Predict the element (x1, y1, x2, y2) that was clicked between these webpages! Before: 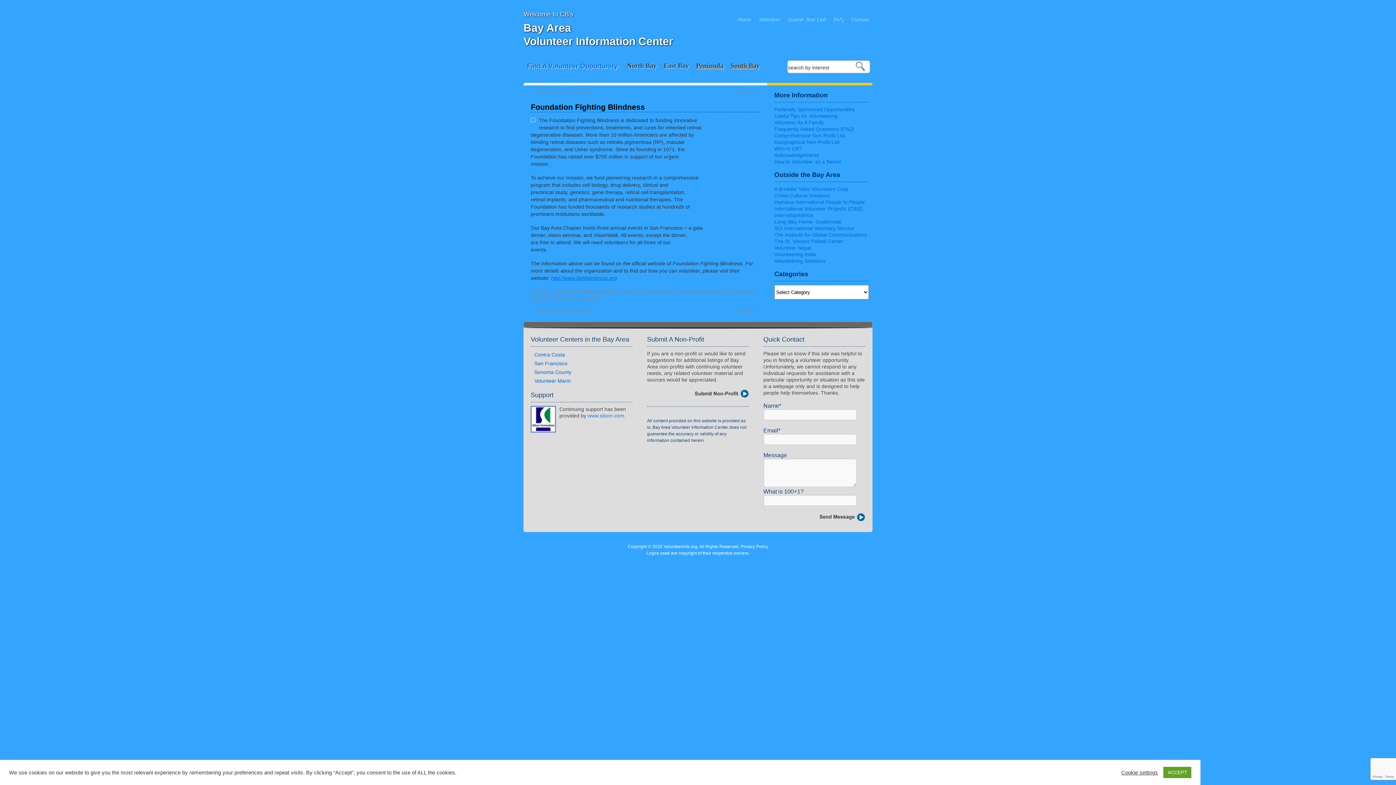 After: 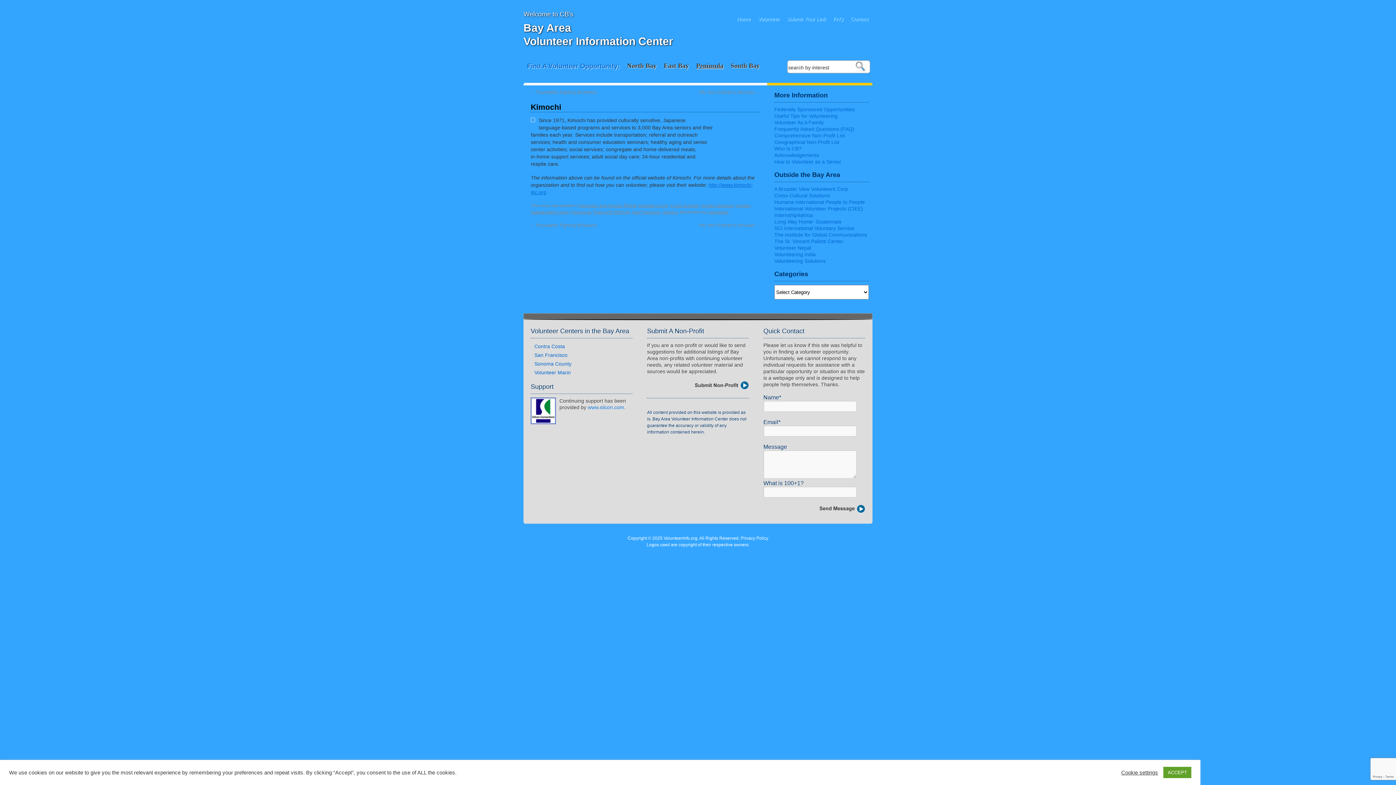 Action: label: Kimochi → bbox: (738, 89, 760, 94)